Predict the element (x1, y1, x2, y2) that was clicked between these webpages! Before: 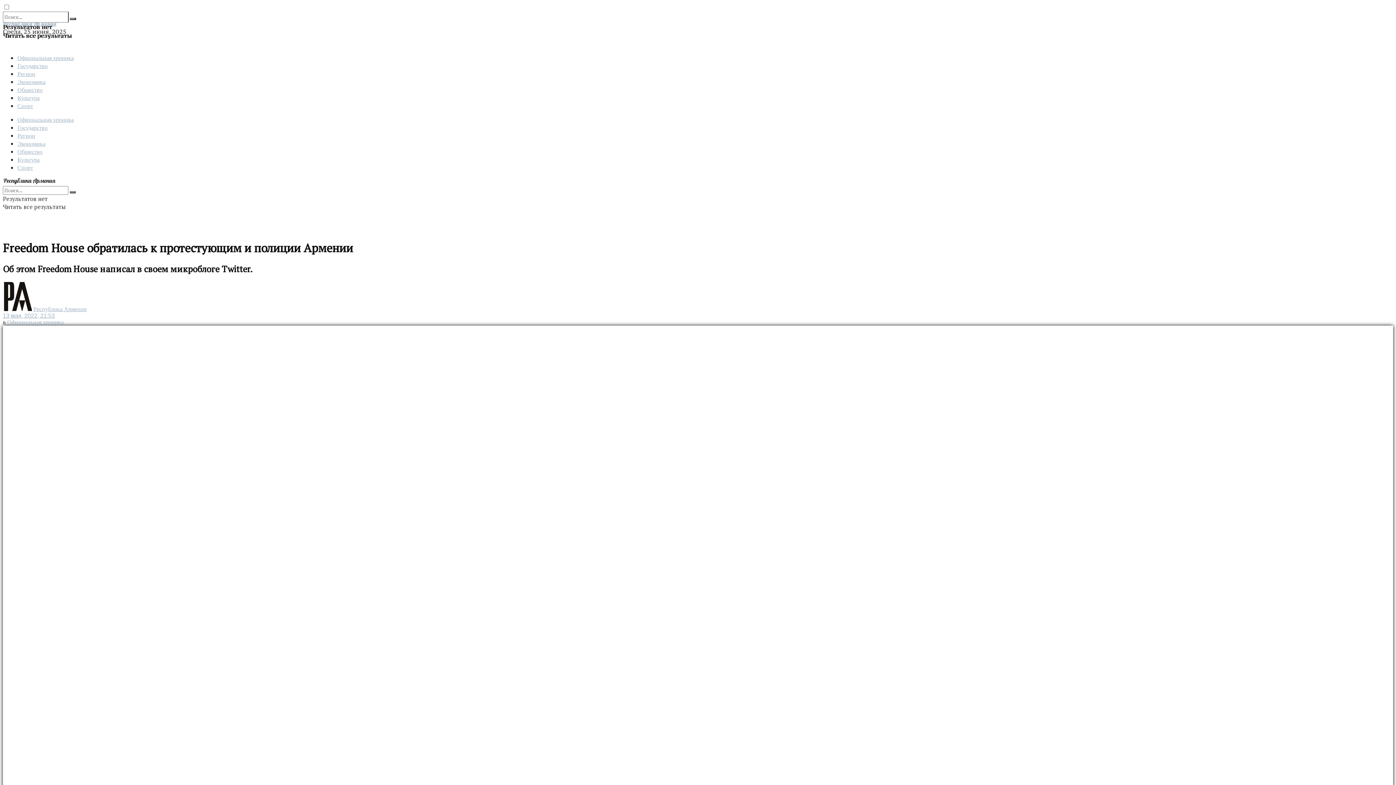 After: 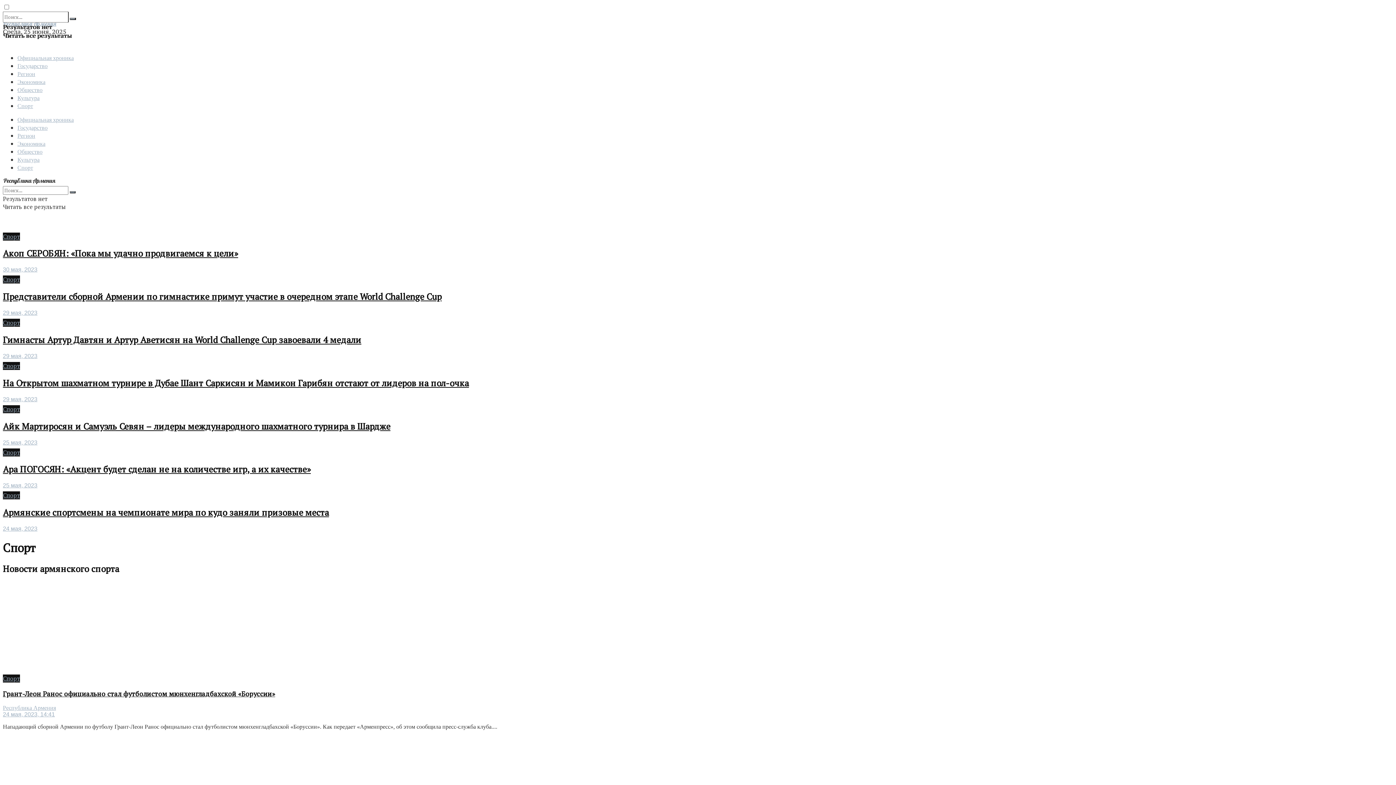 Action: bbox: (17, 164, 33, 170) label: Спорт